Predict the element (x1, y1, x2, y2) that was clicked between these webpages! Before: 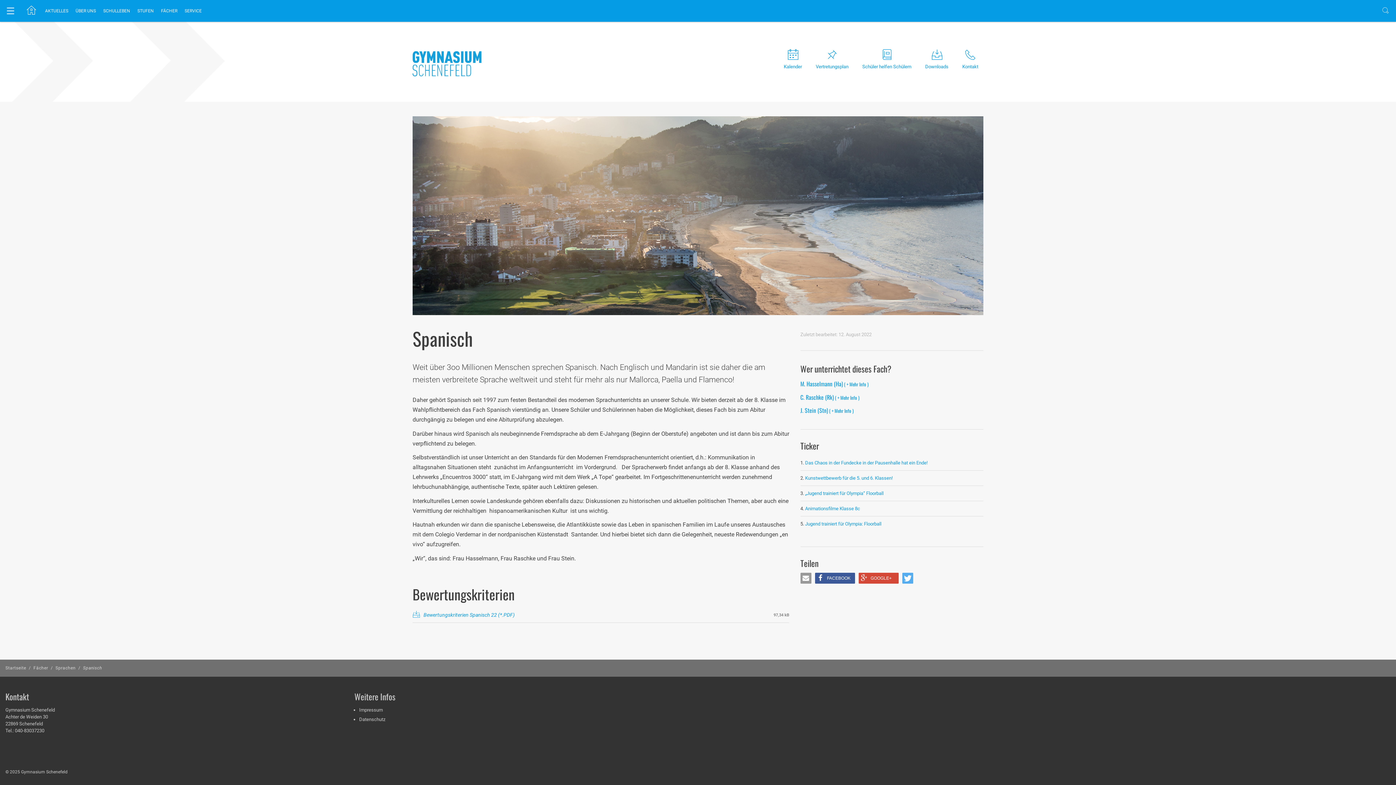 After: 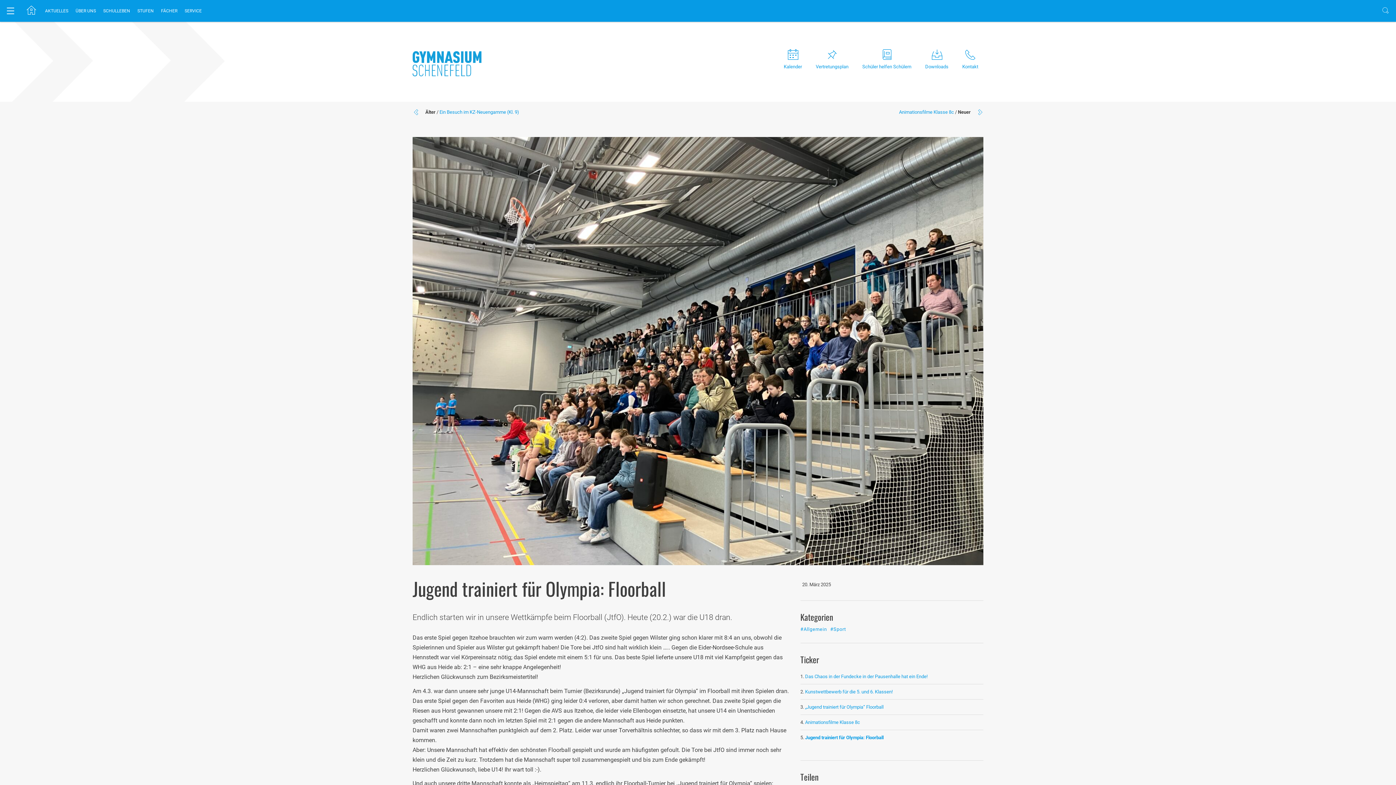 Action: bbox: (805, 521, 881, 527) label: Jugend trainiert für Olympia: Floorball